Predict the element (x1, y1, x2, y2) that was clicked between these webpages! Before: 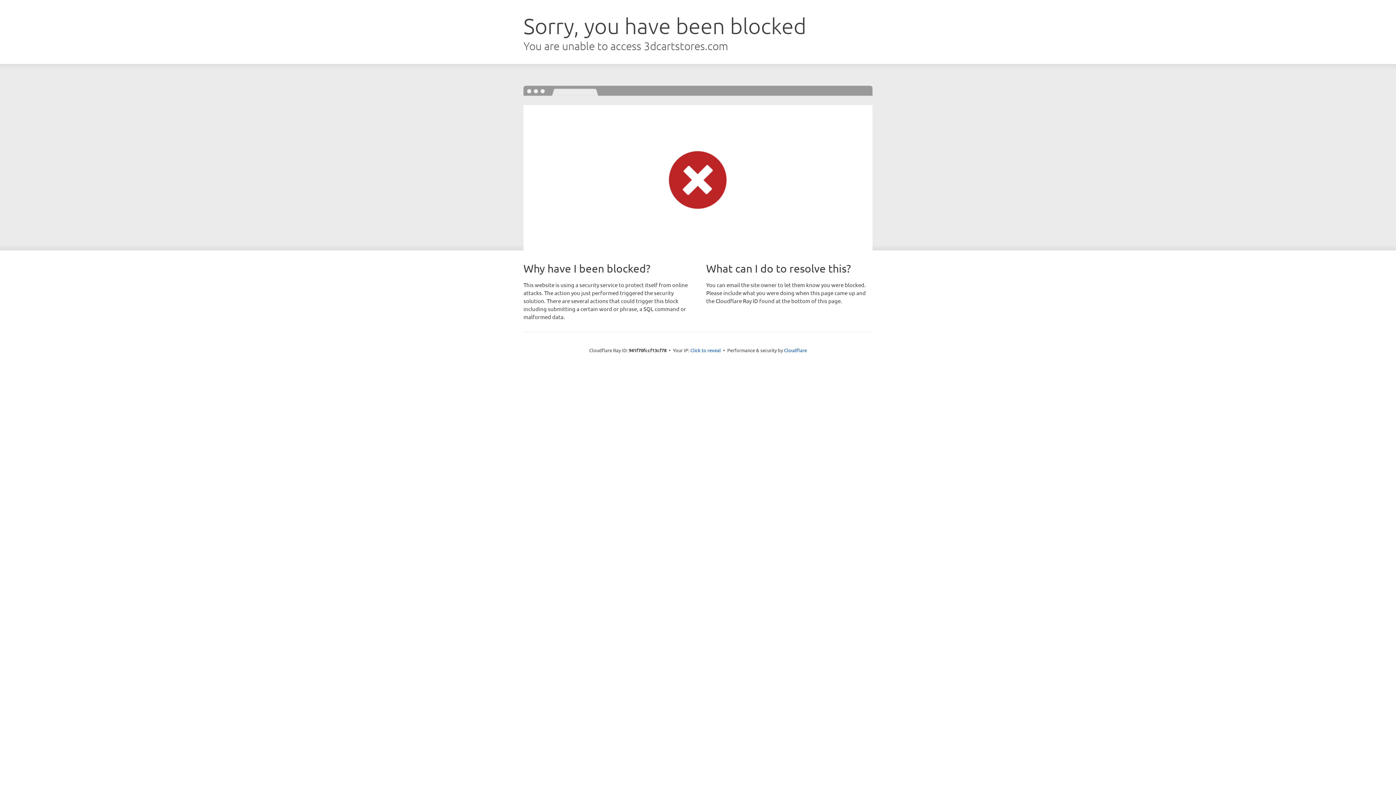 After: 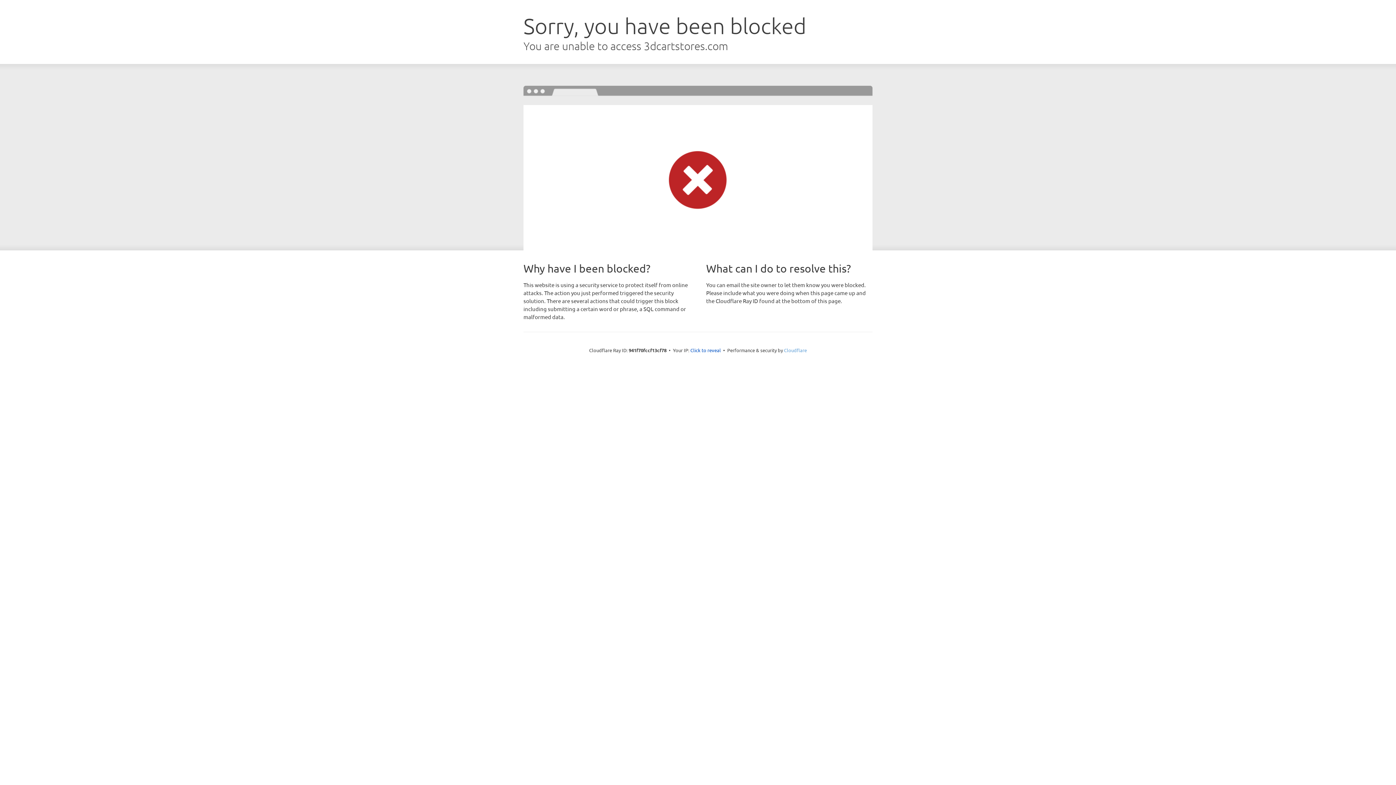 Action: bbox: (784, 347, 807, 353) label: Cloudflare